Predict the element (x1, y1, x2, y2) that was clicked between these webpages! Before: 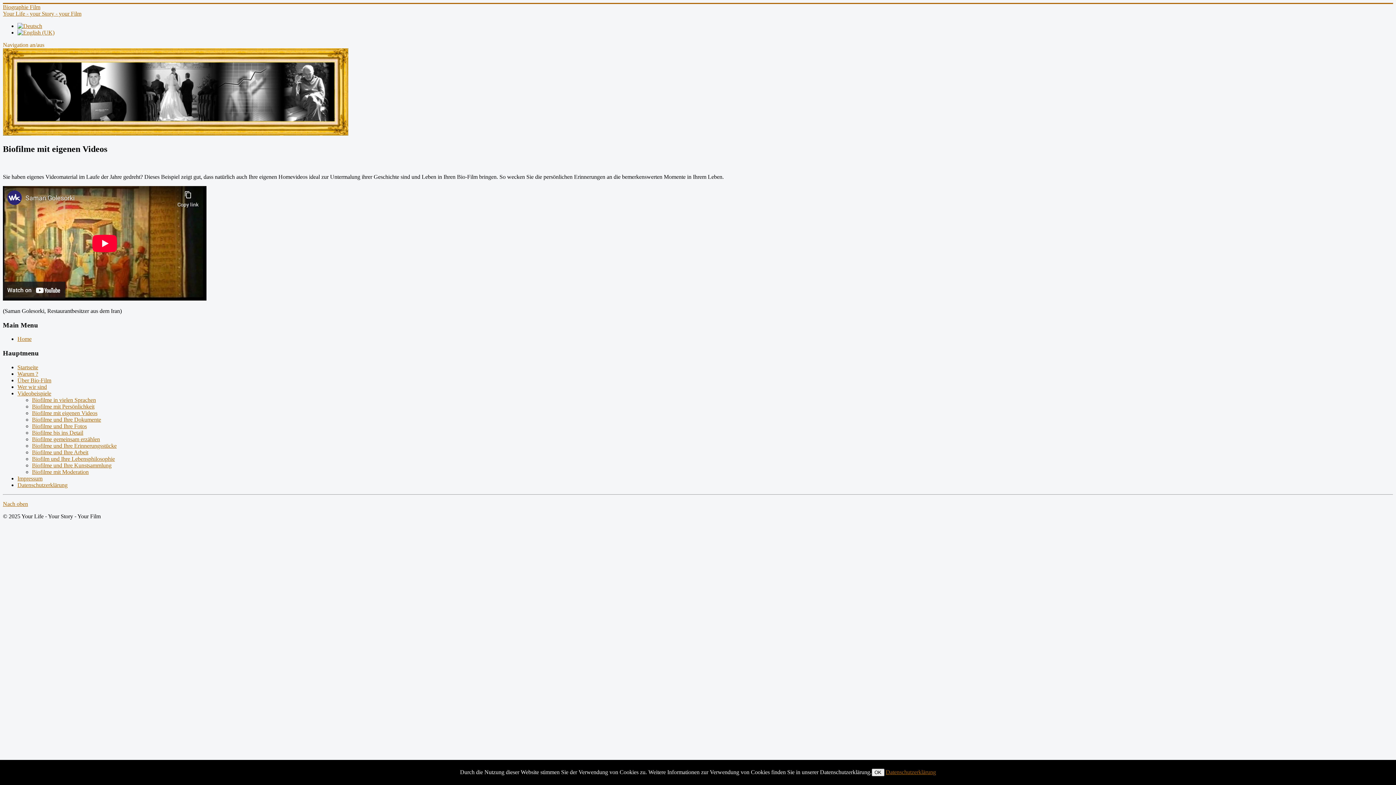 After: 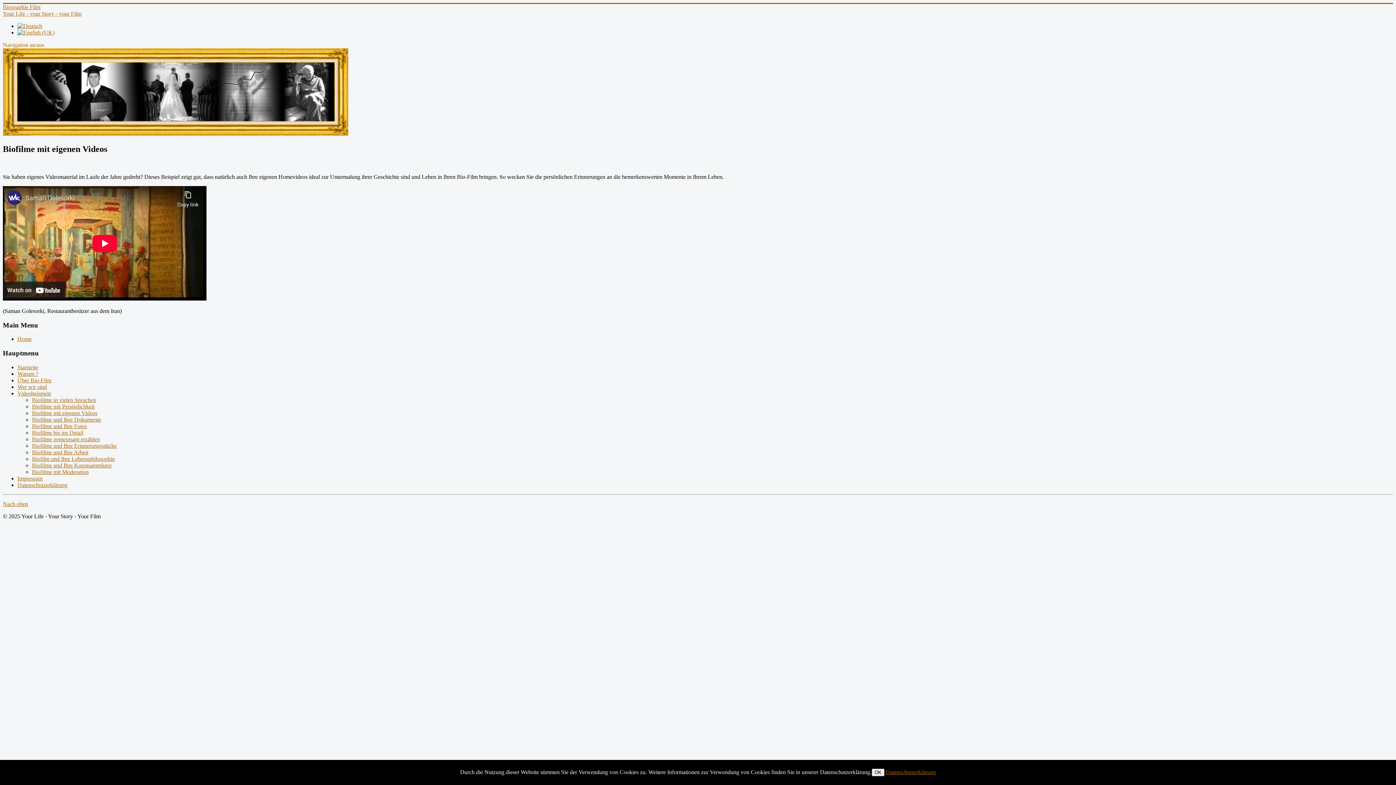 Action: label: Datenschutzerklärung bbox: (886, 769, 936, 775)